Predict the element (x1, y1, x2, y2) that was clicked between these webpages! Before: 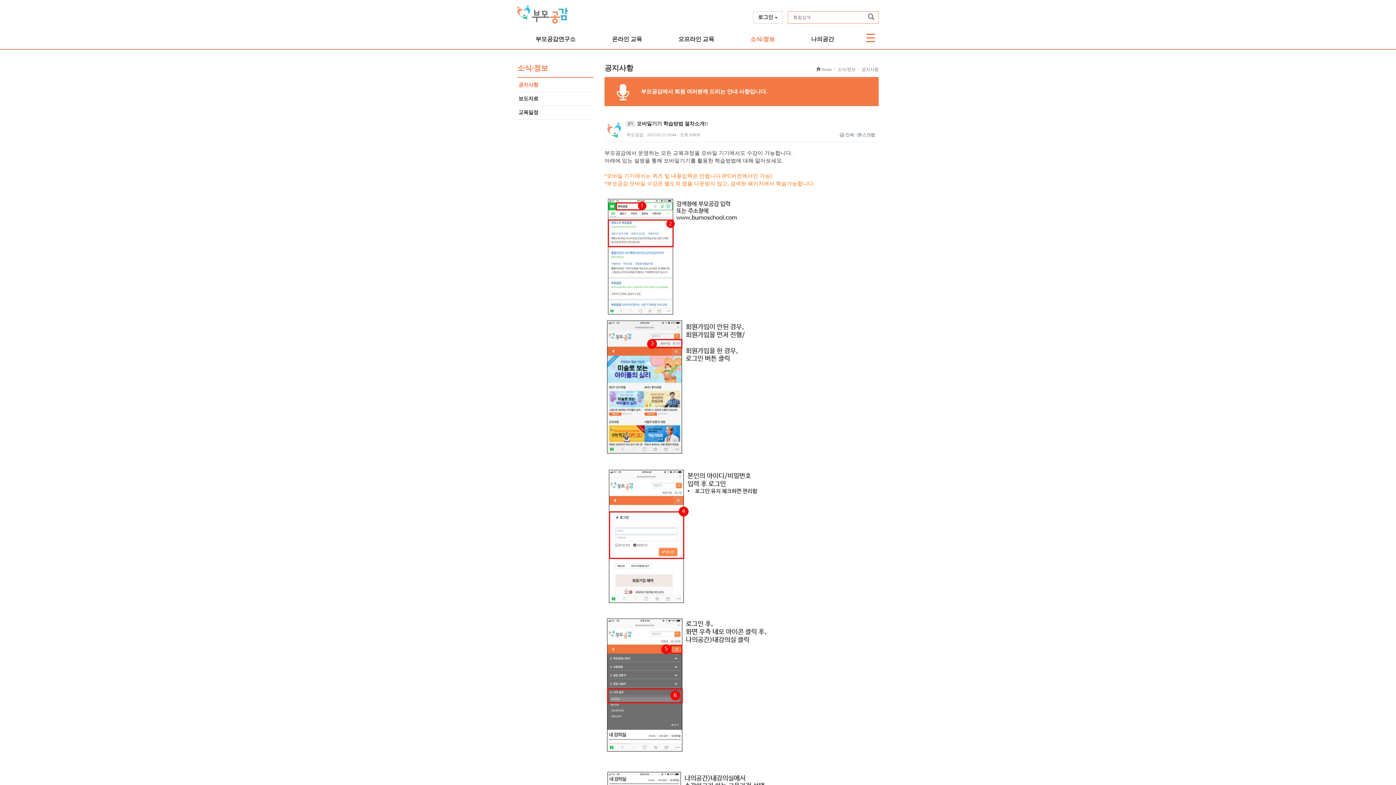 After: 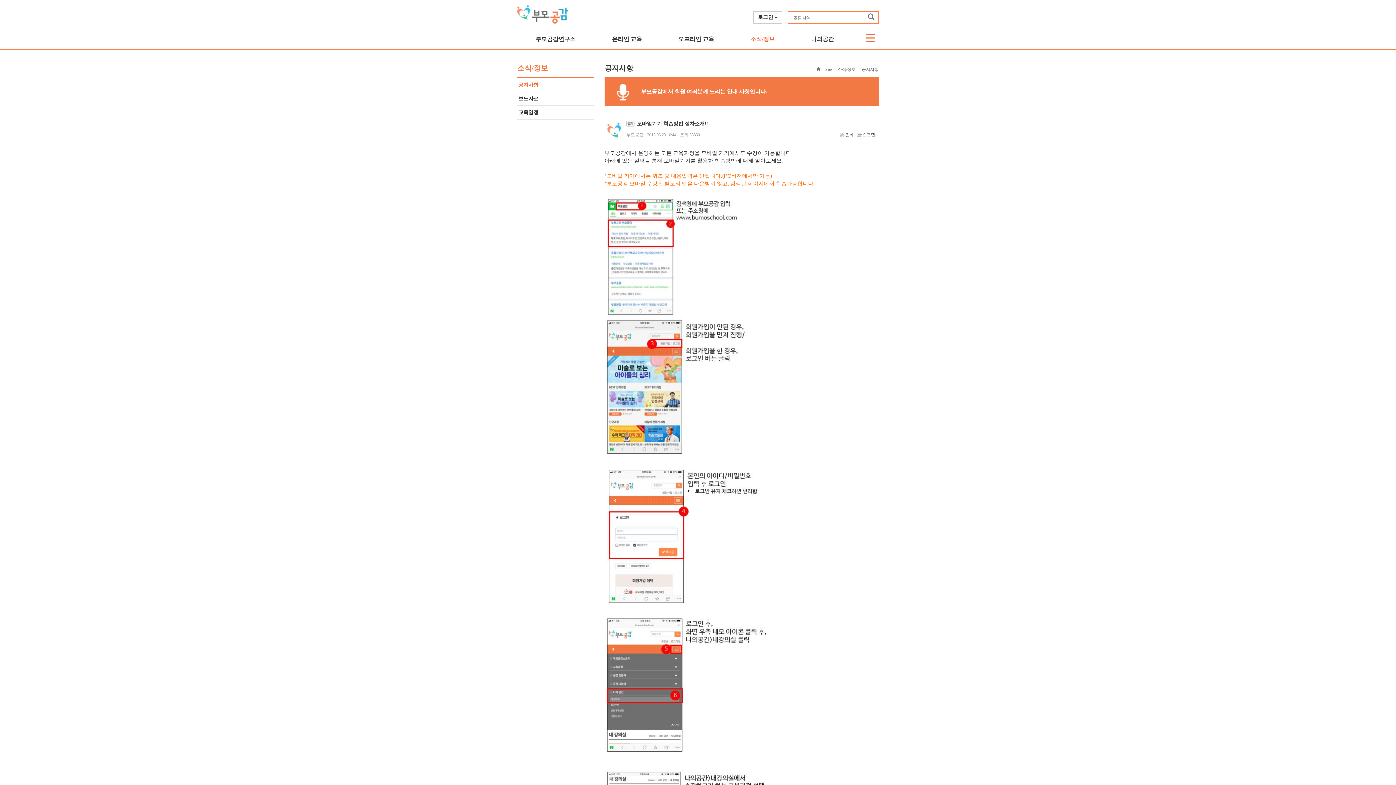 Action: bbox: (840, 132, 854, 137) label: 인쇄